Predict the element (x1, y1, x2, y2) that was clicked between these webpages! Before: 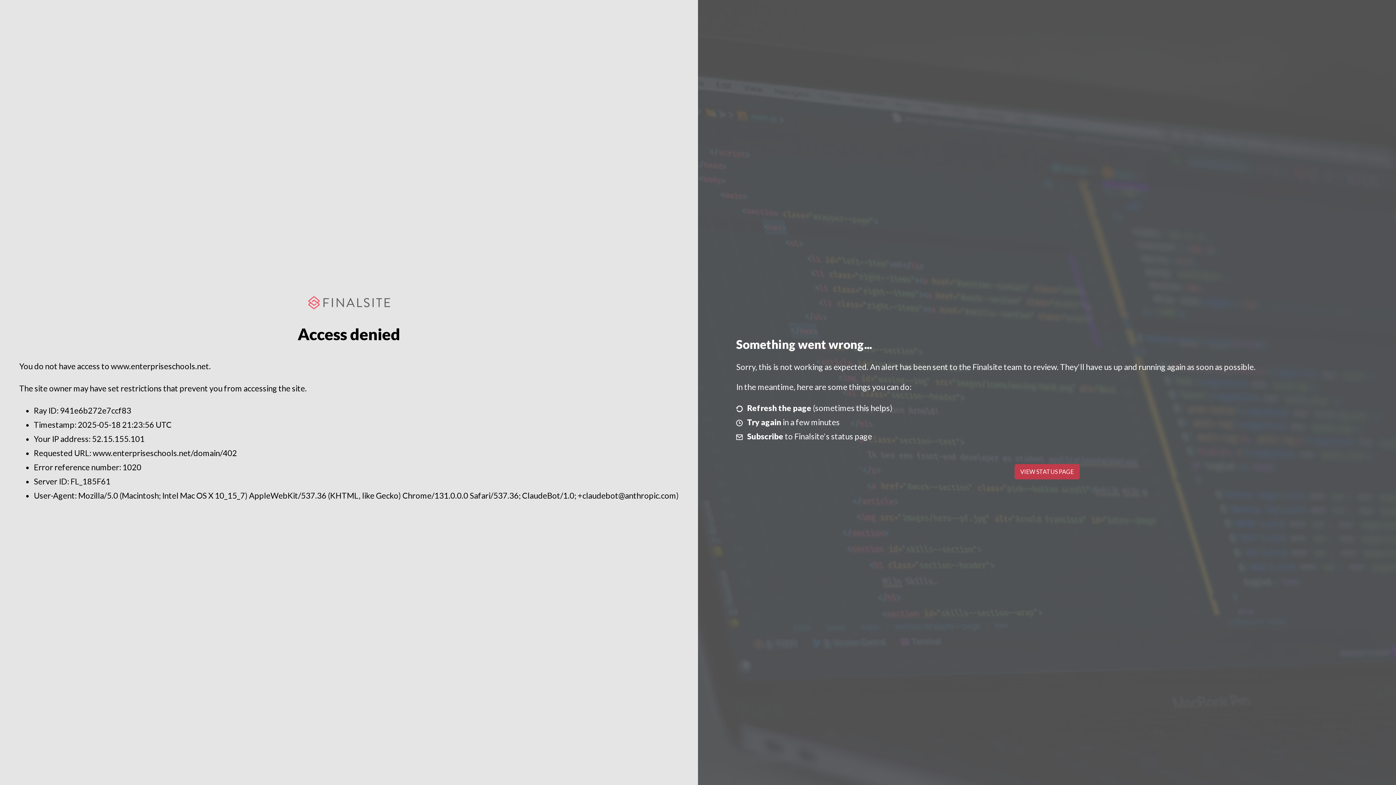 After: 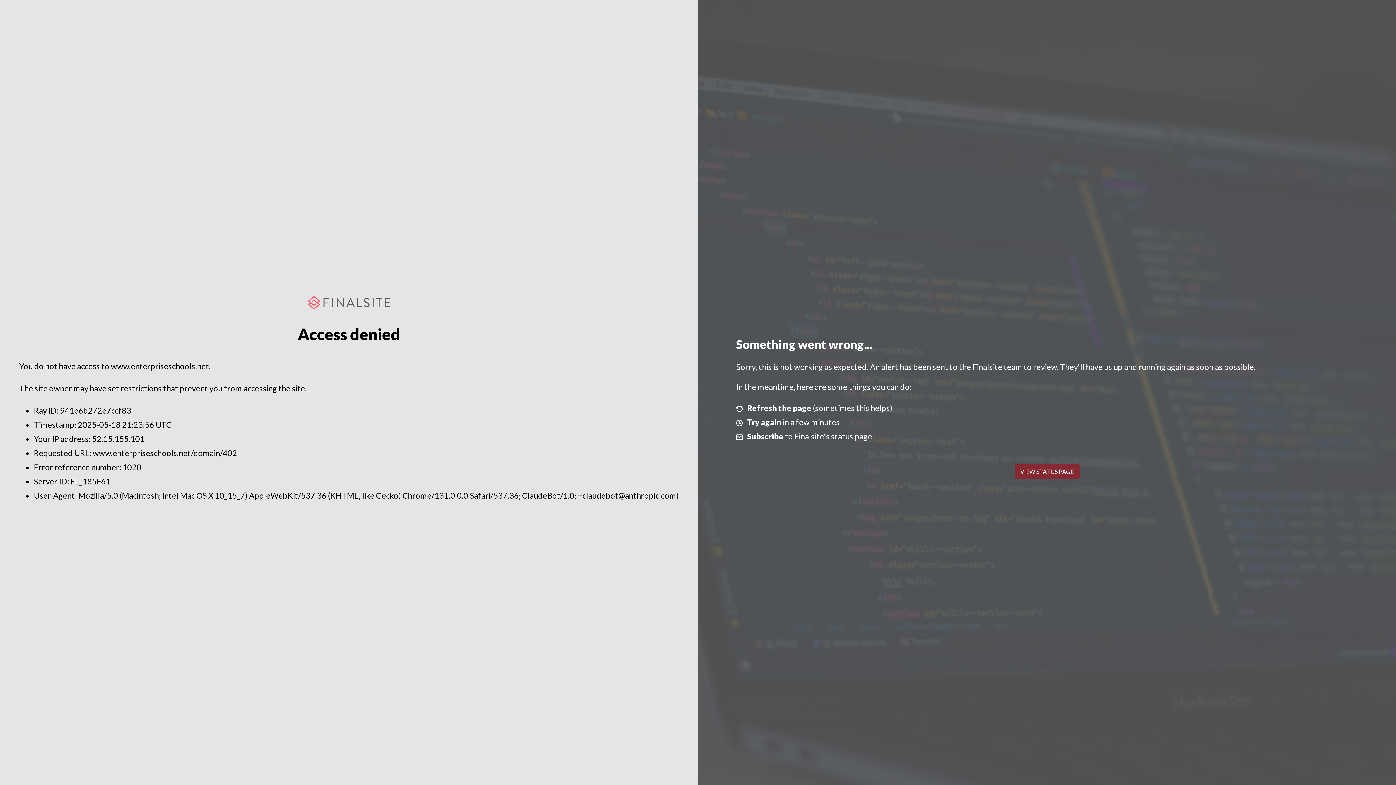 Action: label: VIEW STATUS PAGE bbox: (1014, 464, 1079, 479)